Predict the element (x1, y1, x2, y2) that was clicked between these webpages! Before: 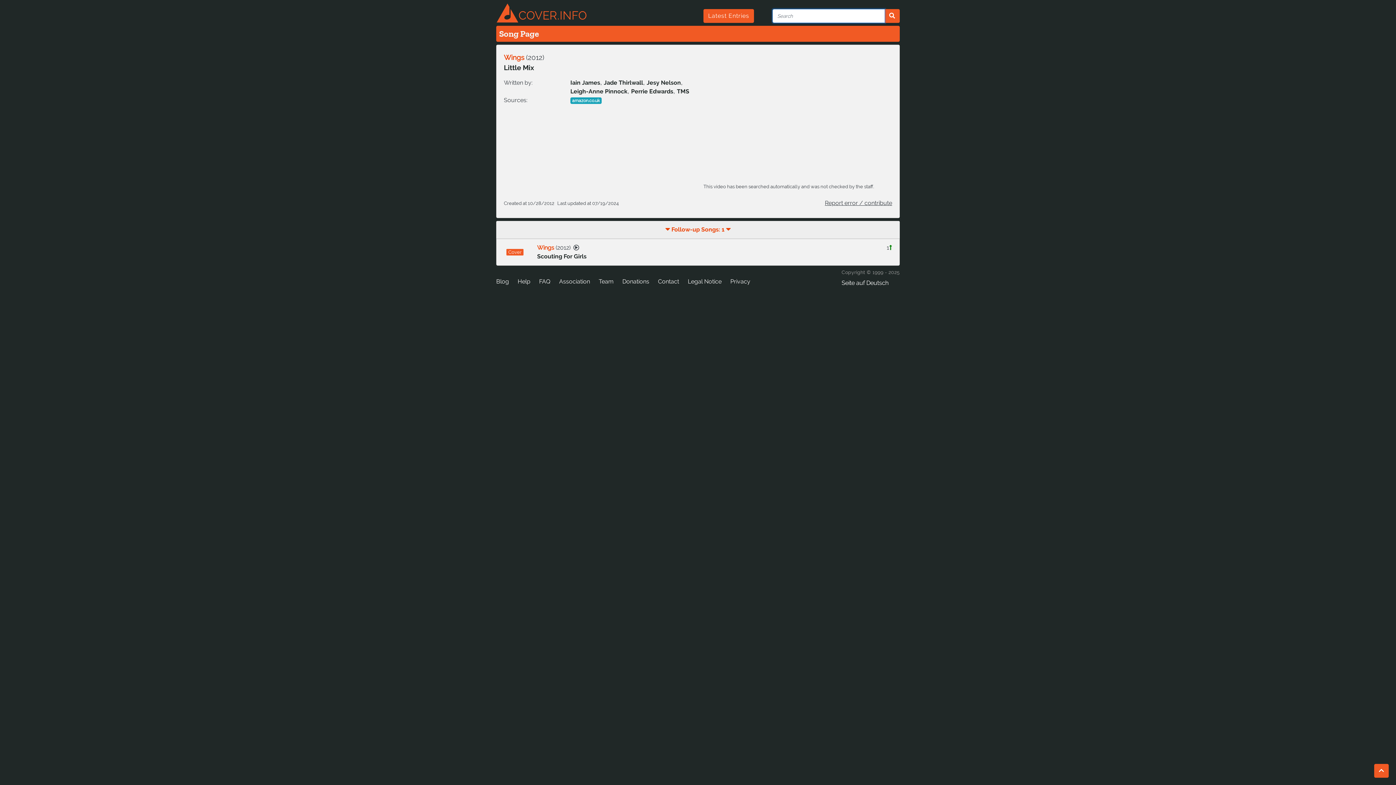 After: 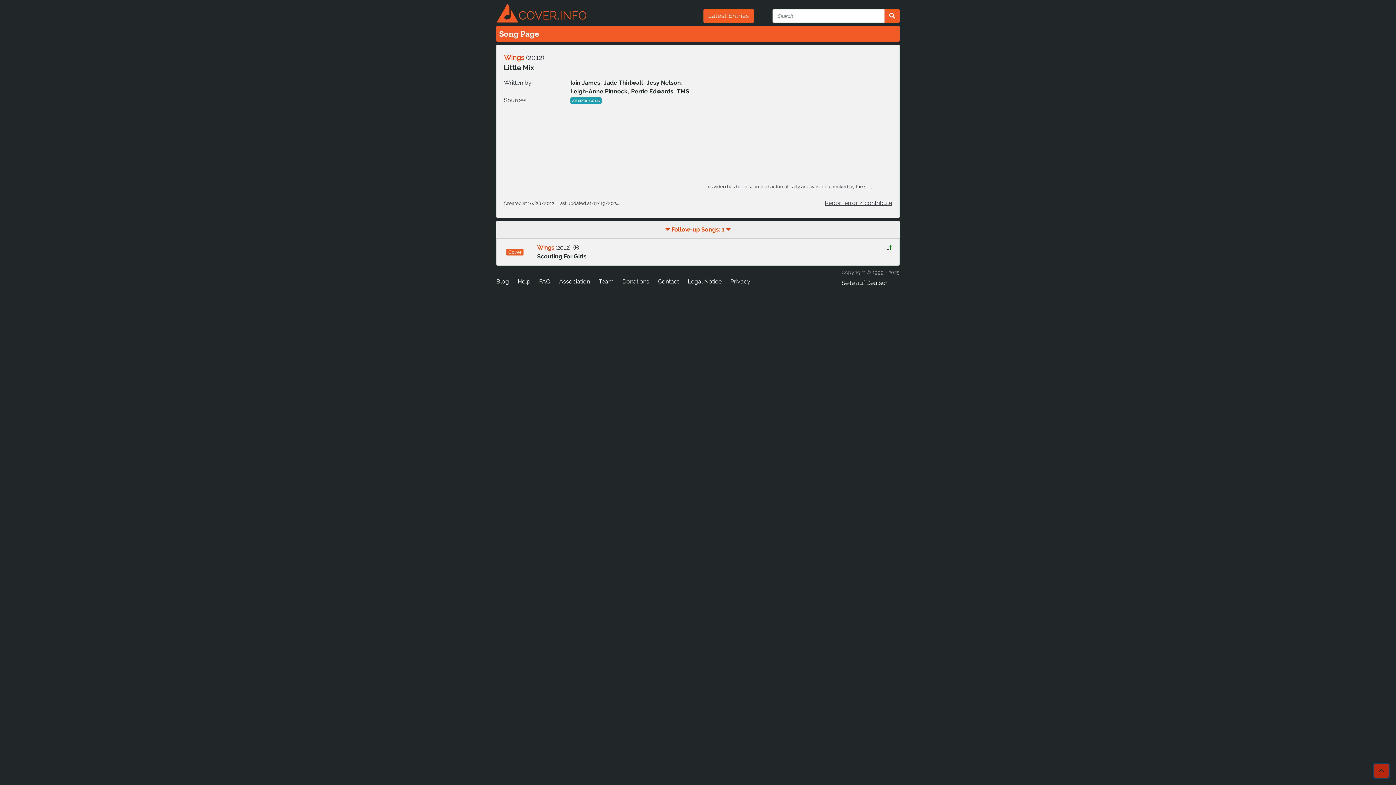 Action: bbox: (1374, 764, 1389, 778)